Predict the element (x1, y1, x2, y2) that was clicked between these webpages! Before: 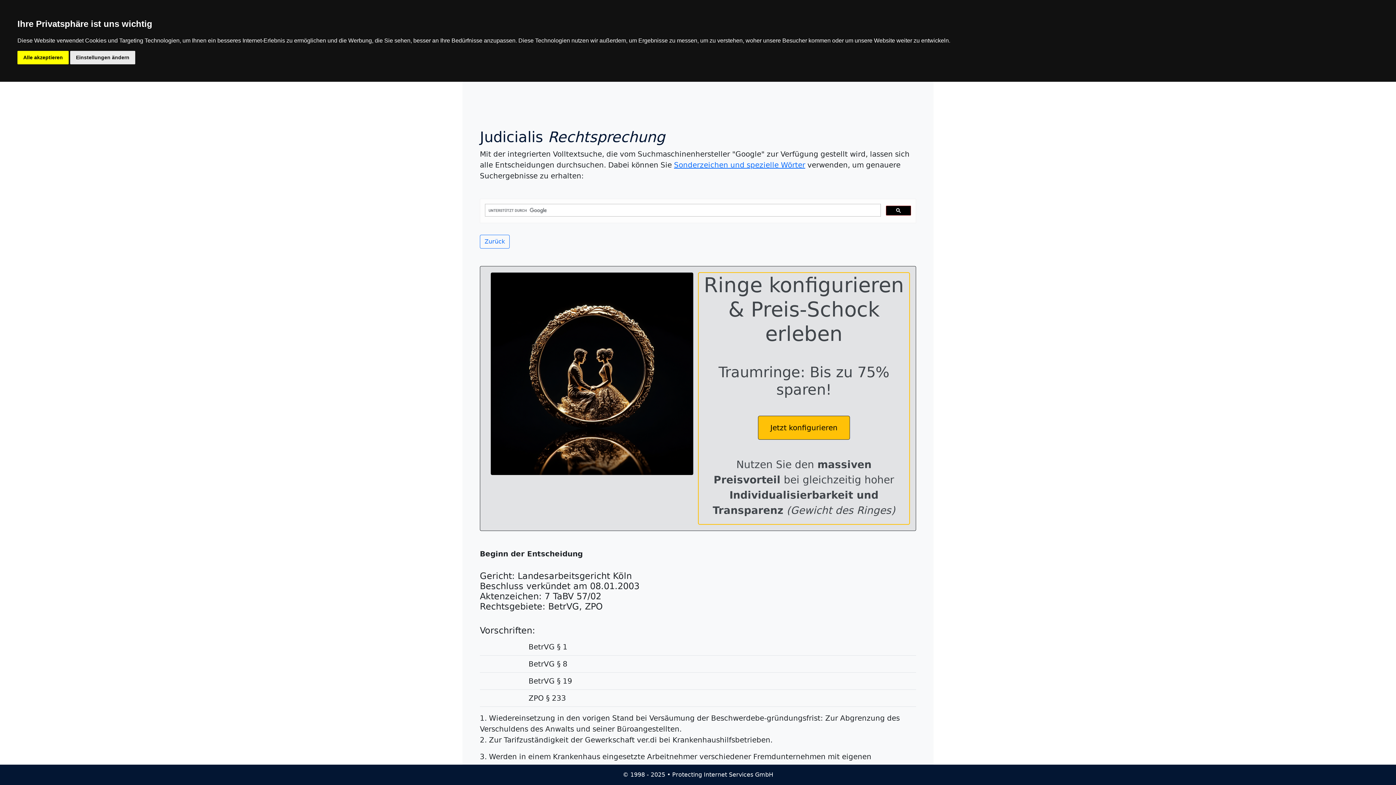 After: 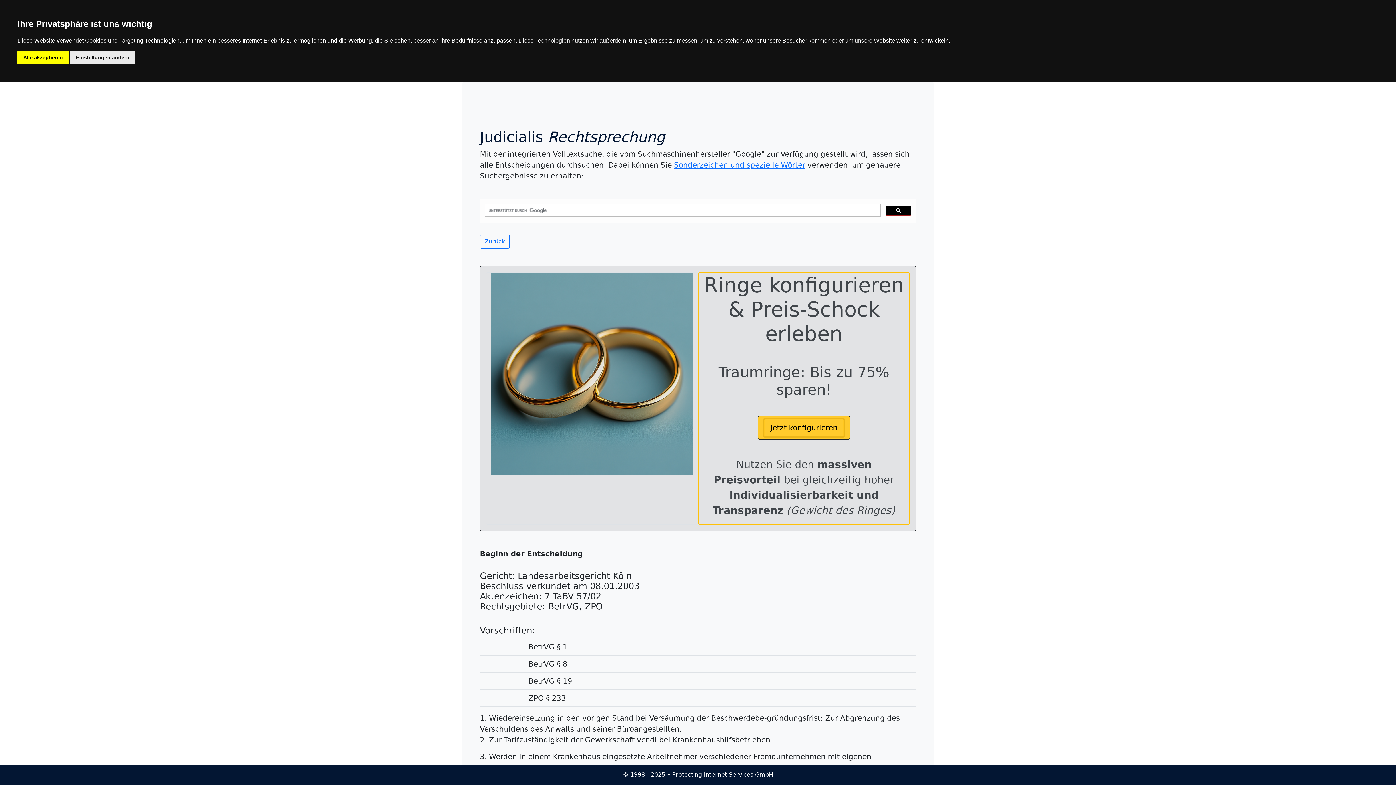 Action: label: Jetzt konfigurieren bbox: (764, 419, 844, 436)